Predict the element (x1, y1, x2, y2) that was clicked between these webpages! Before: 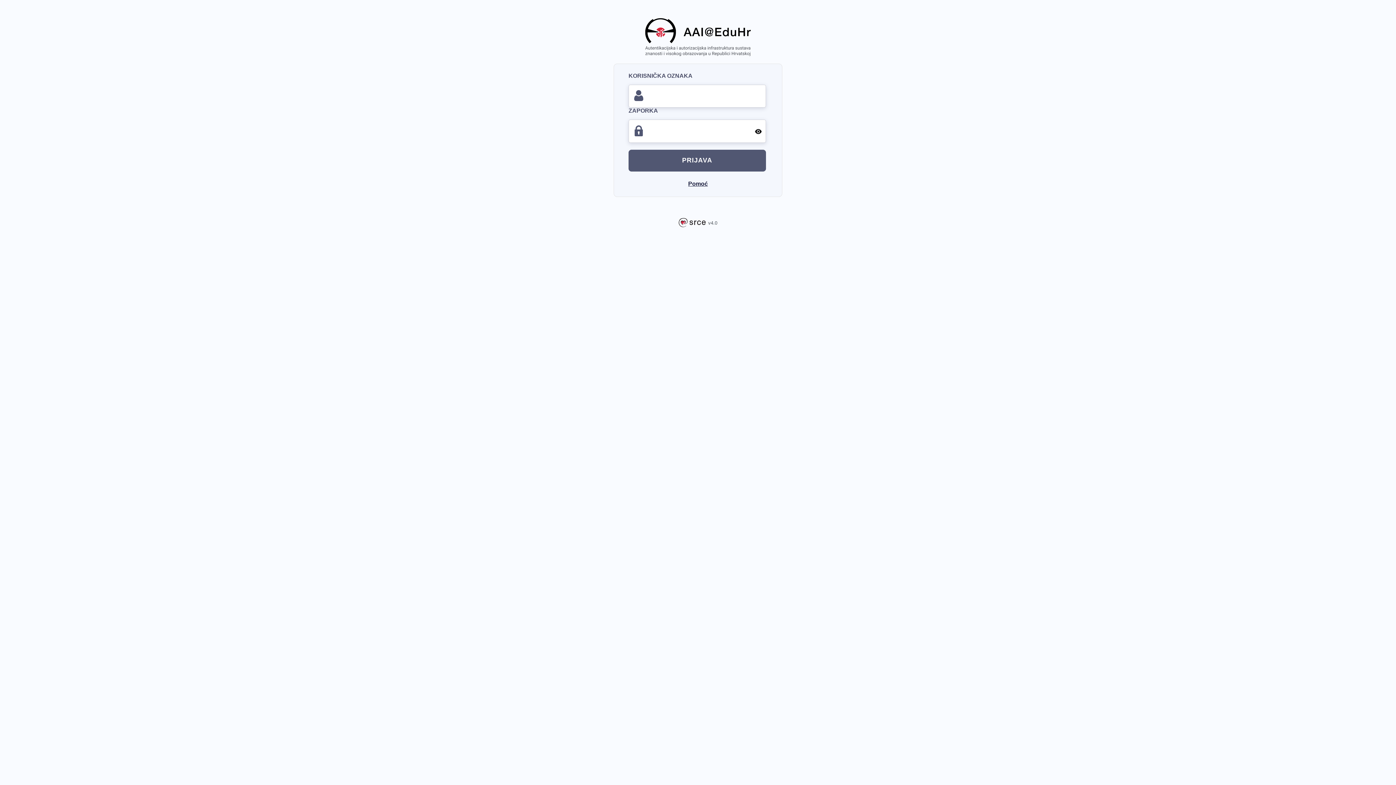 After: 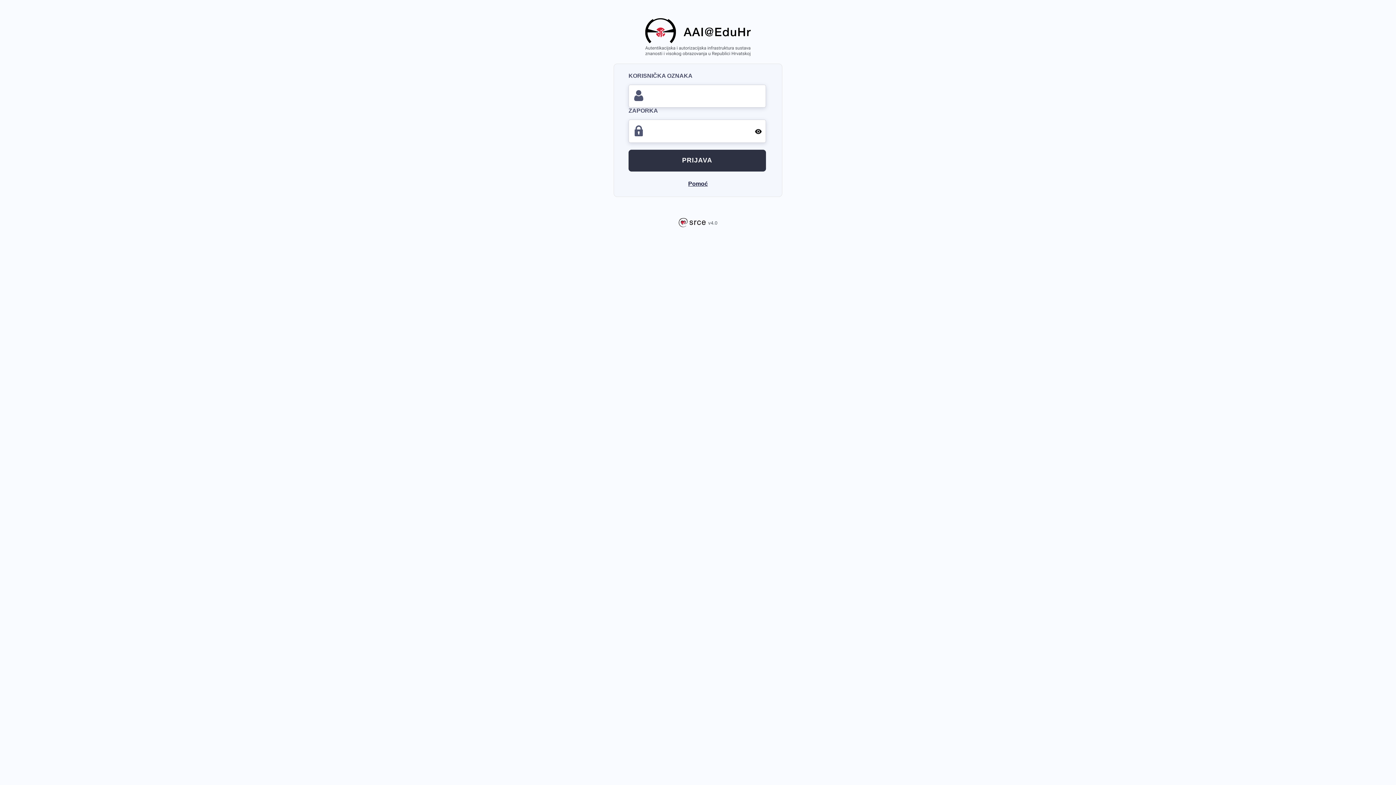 Action: label: Kliknite ovdje za prijavu svojim e-identitetom iz sustava AAI@EduHr. bbox: (628, 149, 766, 171)